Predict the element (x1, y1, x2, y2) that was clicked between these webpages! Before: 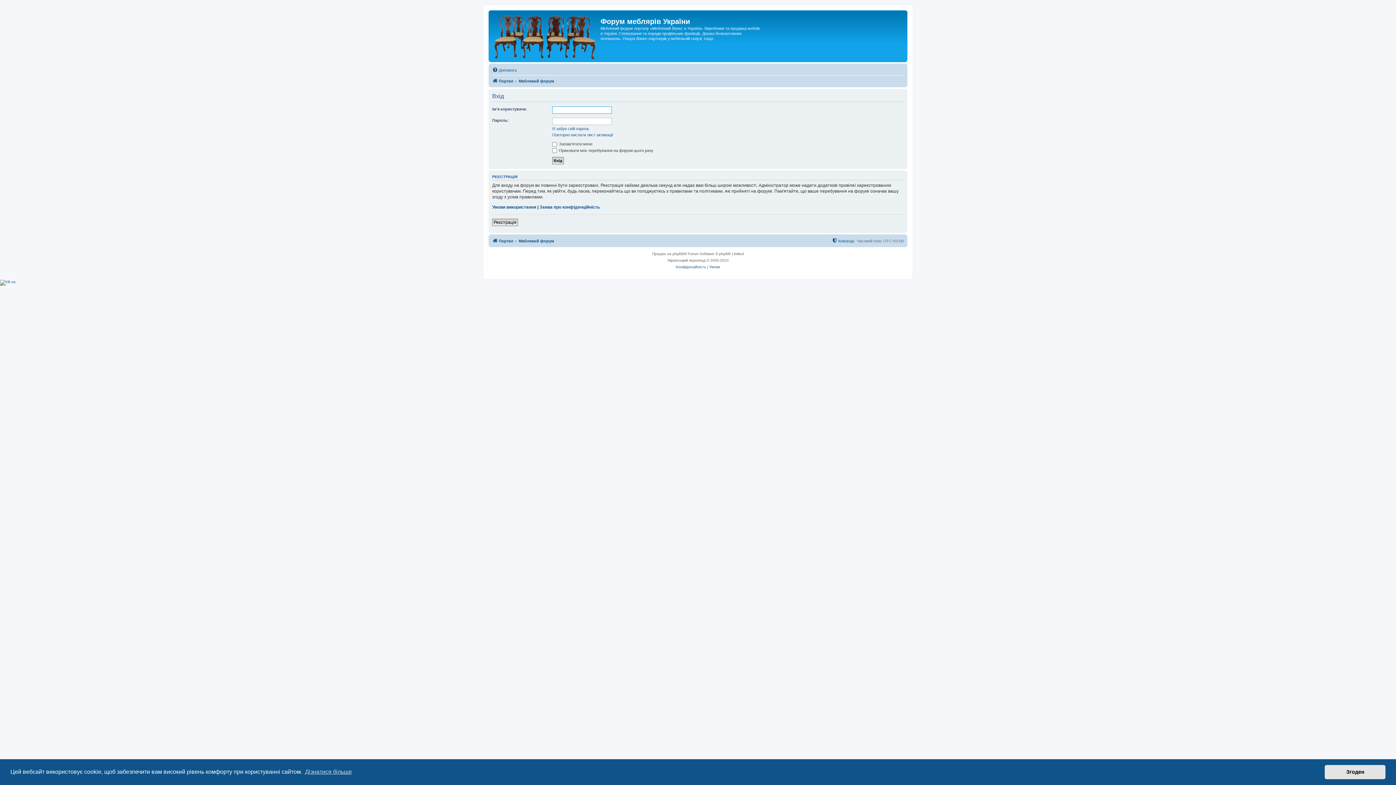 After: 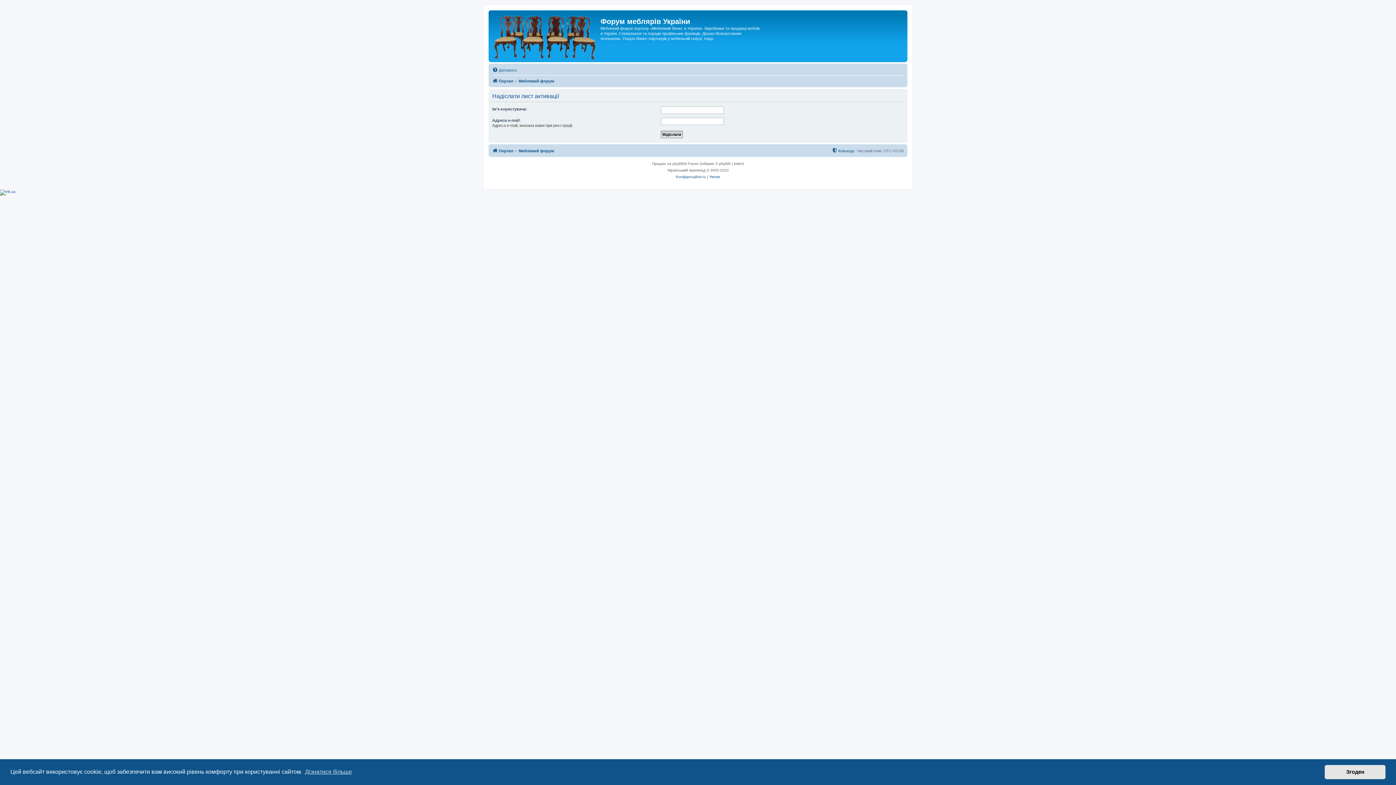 Action: label: Повторно вислати лист активації bbox: (552, 132, 613, 137)